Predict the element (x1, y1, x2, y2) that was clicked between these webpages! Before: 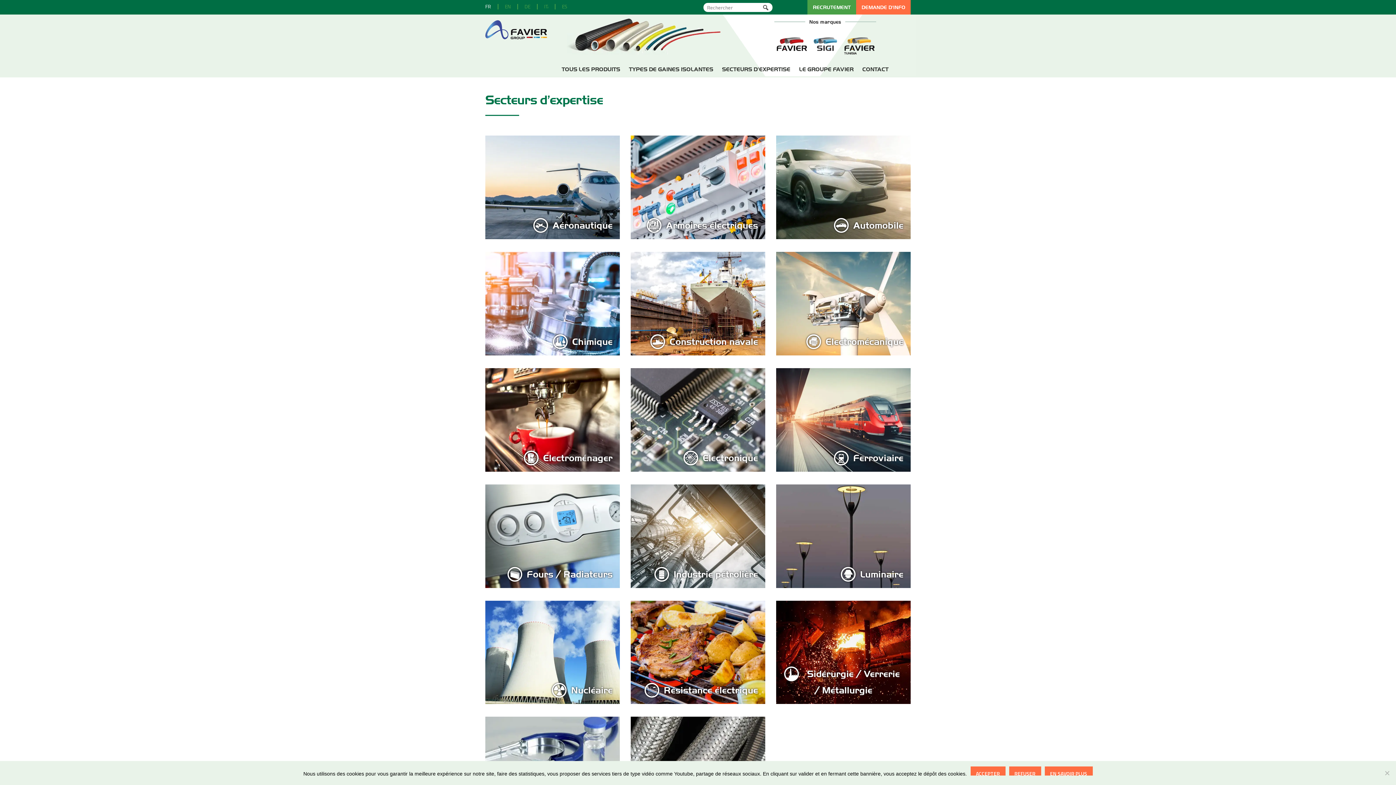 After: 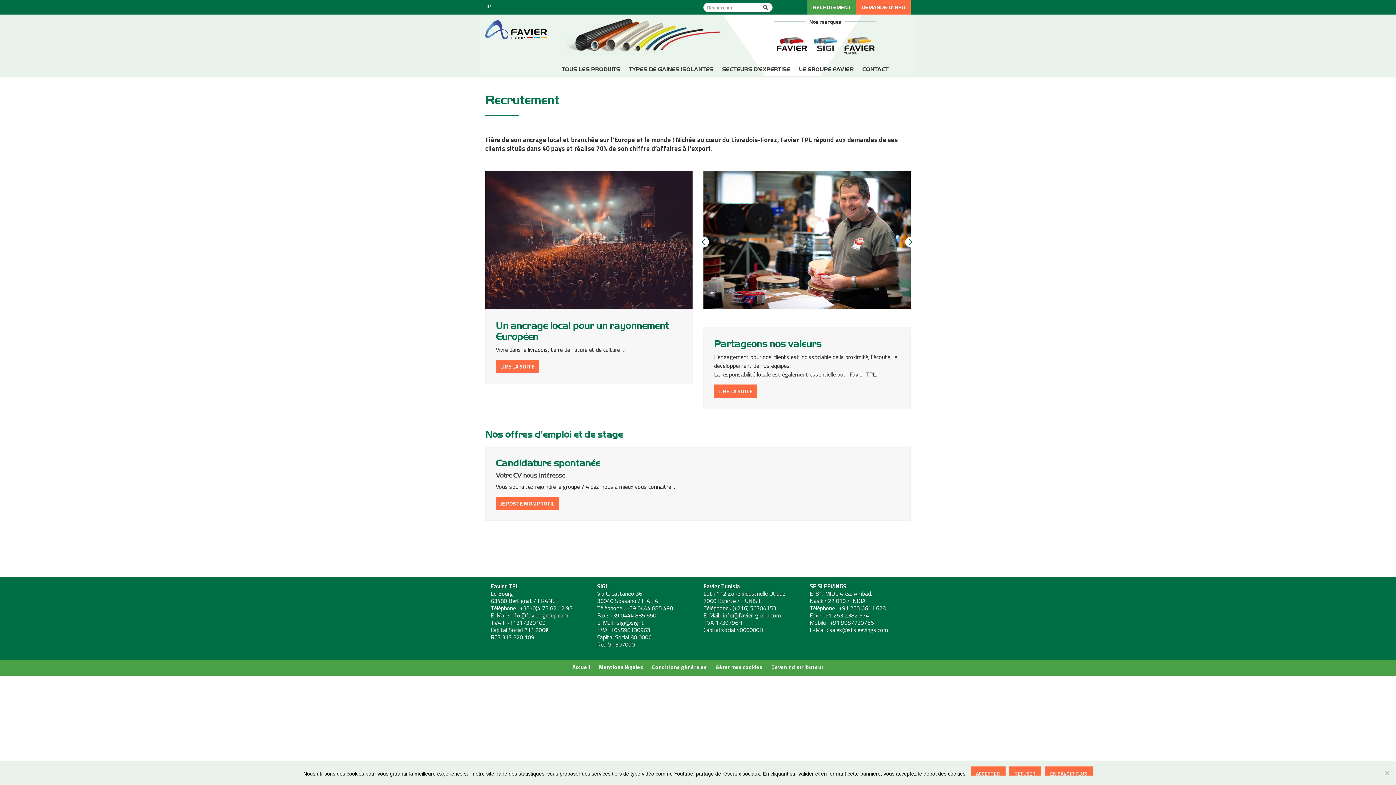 Action: label: RECRUTEMENT bbox: (807, 0, 856, 14)